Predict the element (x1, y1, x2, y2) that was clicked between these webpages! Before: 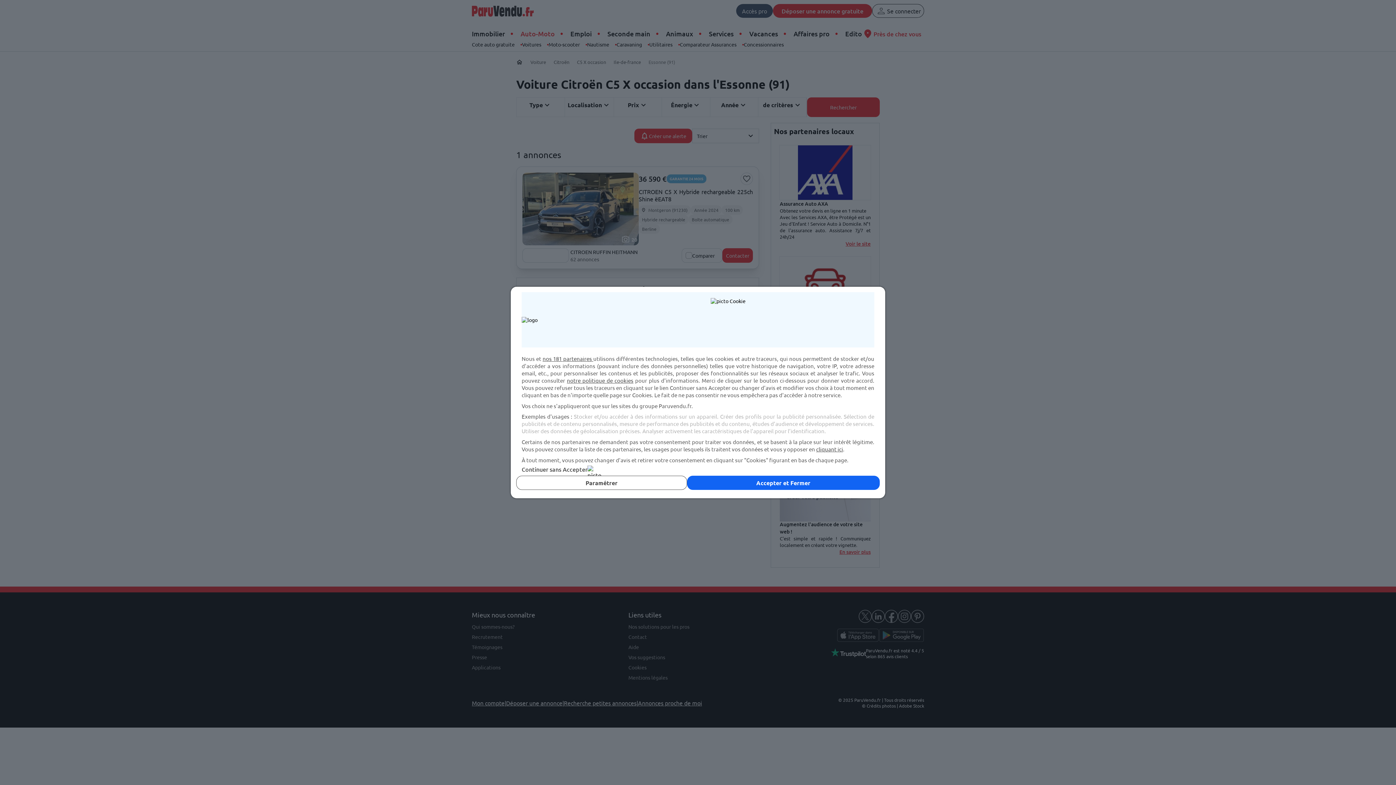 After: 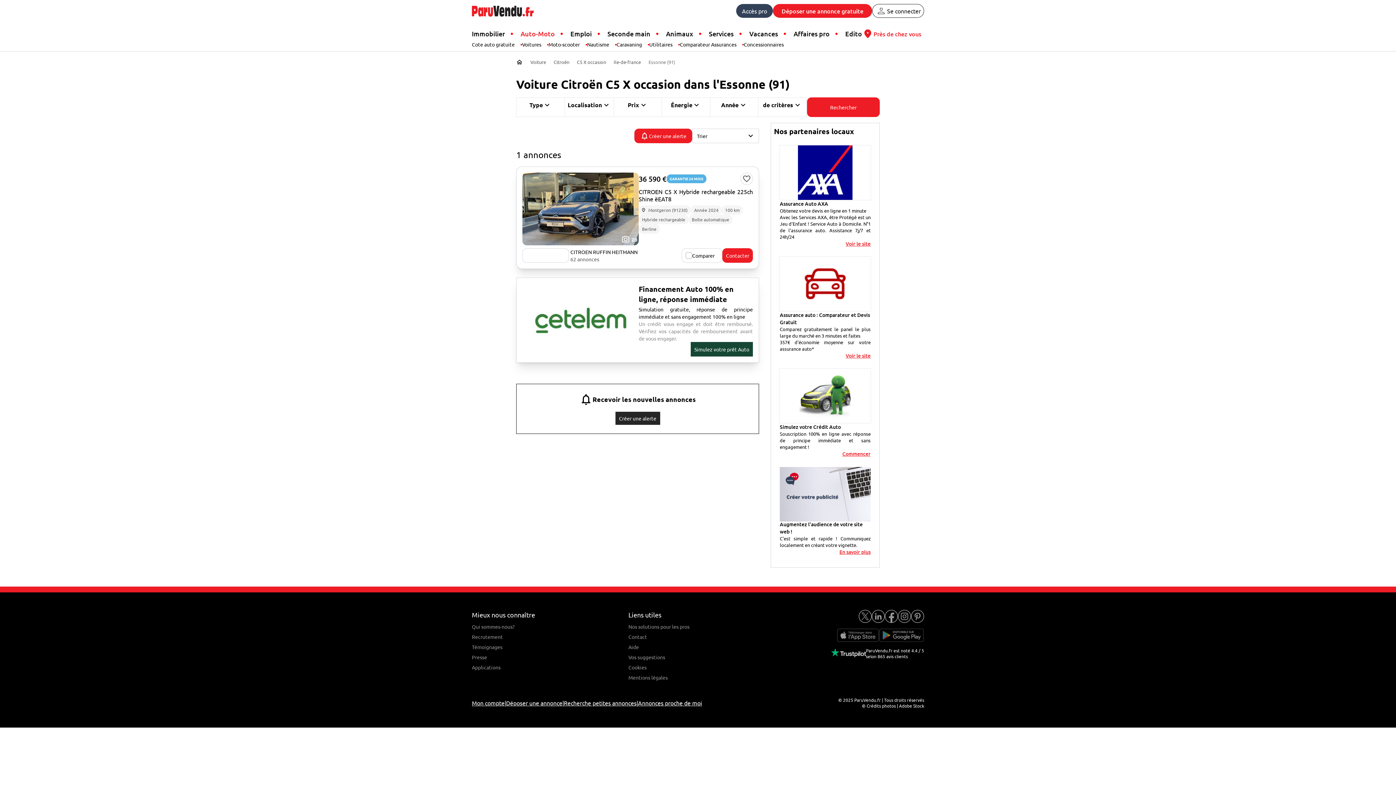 Action: bbox: (687, 476, 880, 490) label: Accepter et Fermer